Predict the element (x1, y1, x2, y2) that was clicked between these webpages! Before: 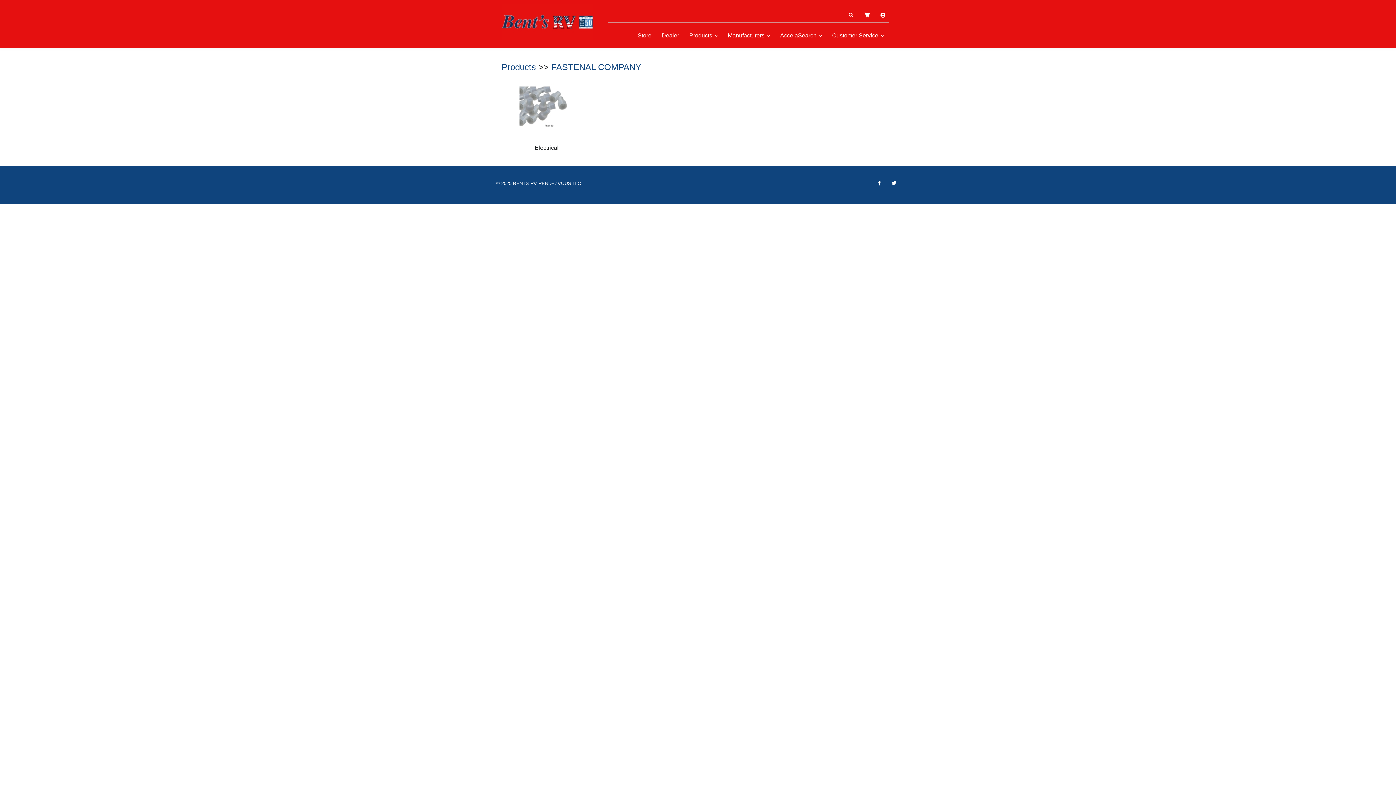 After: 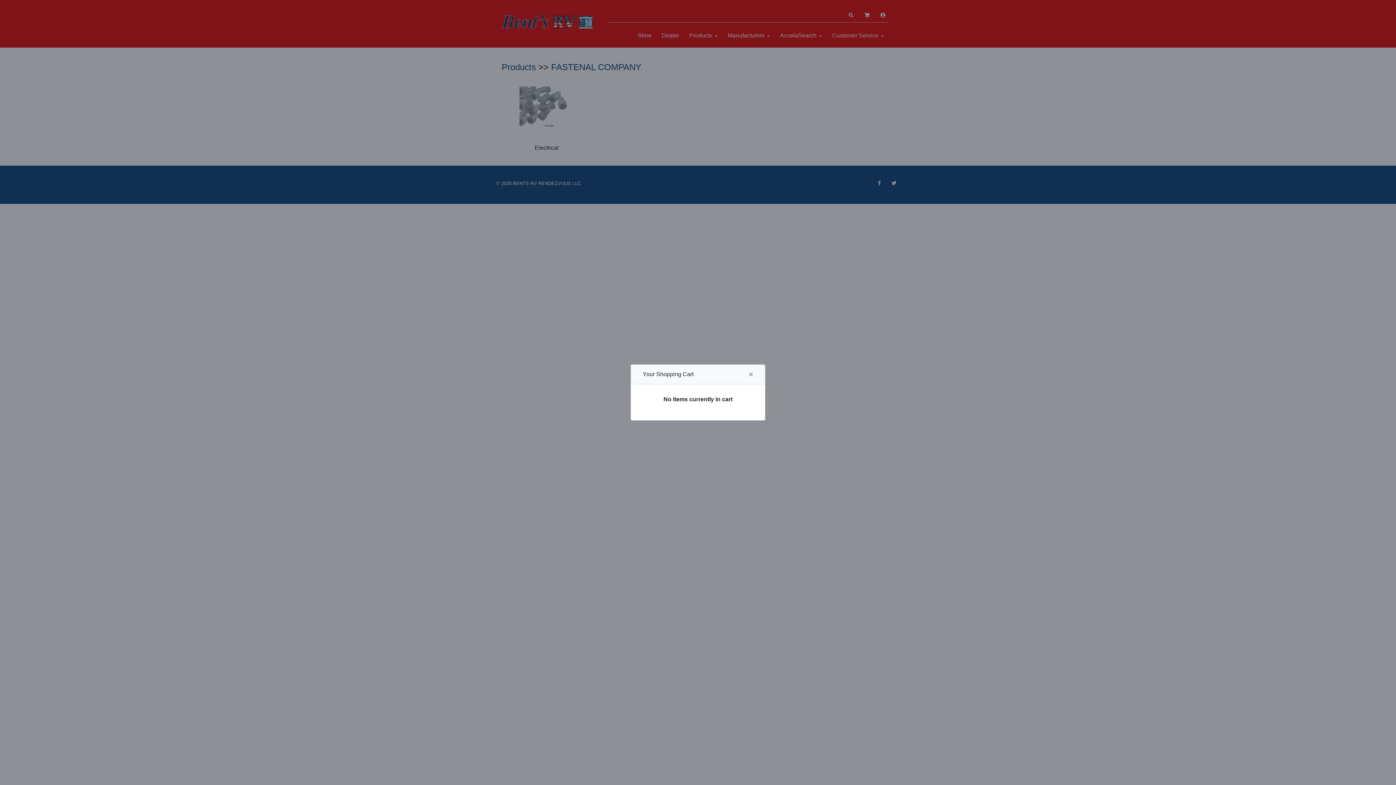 Action: bbox: (861, 9, 873, 21)